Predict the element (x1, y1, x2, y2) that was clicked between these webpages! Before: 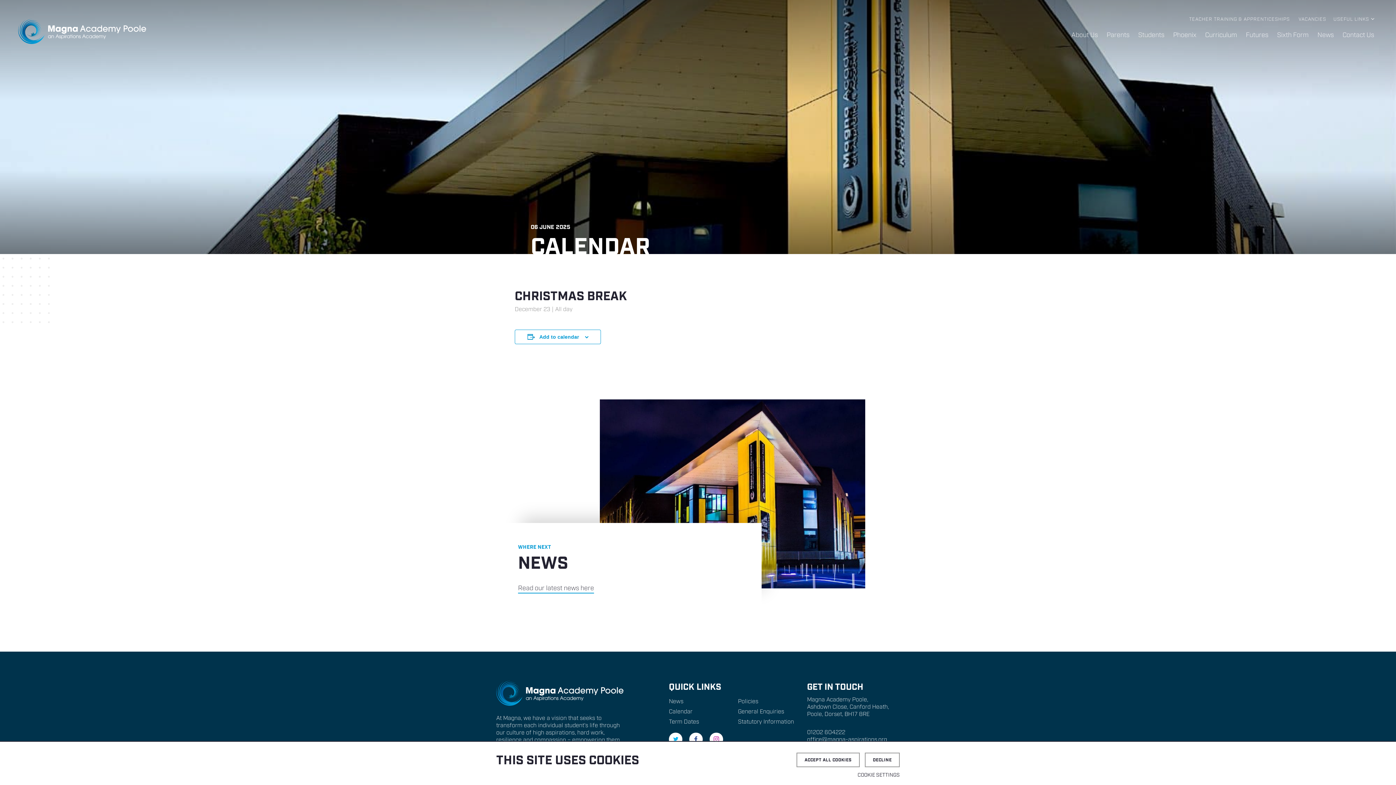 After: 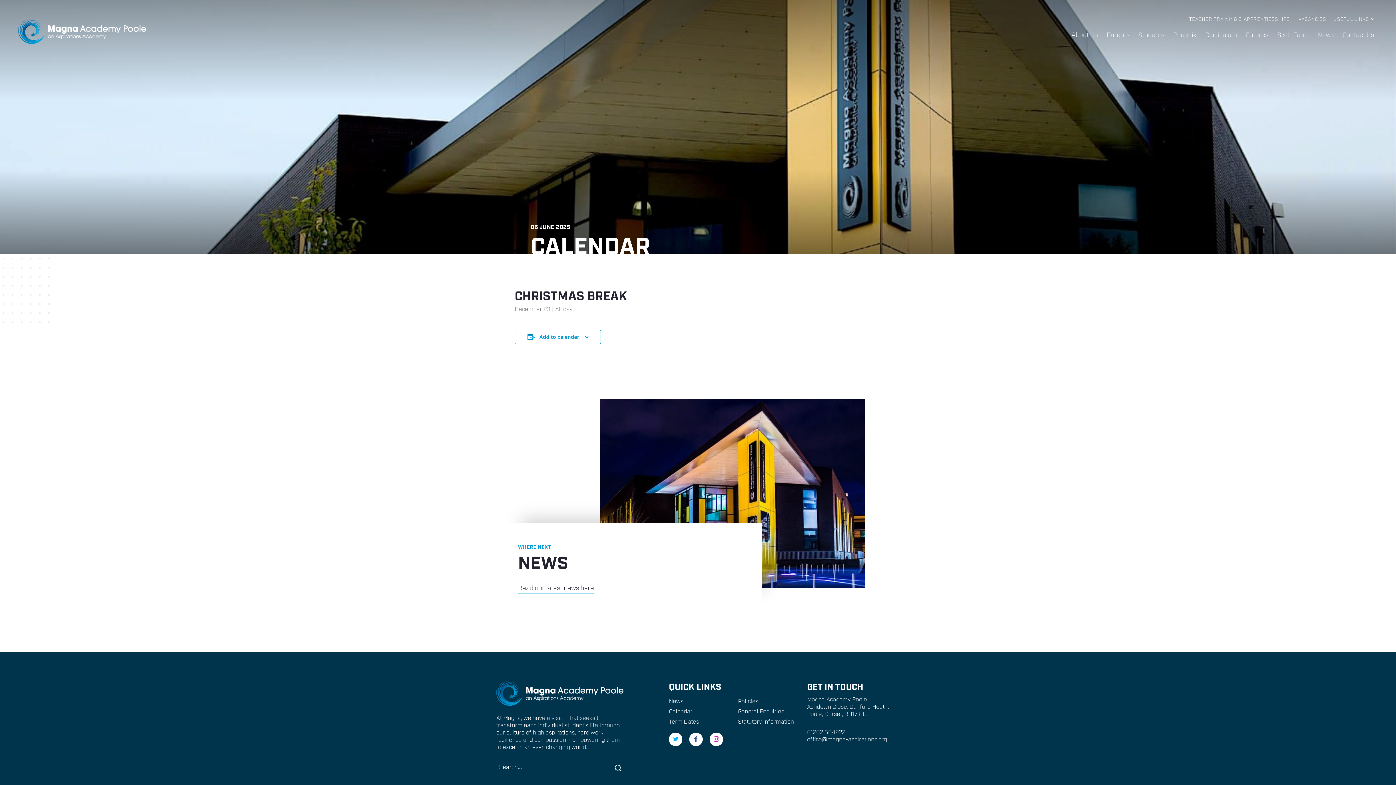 Action: label: DECLINE bbox: (865, 753, 900, 767)